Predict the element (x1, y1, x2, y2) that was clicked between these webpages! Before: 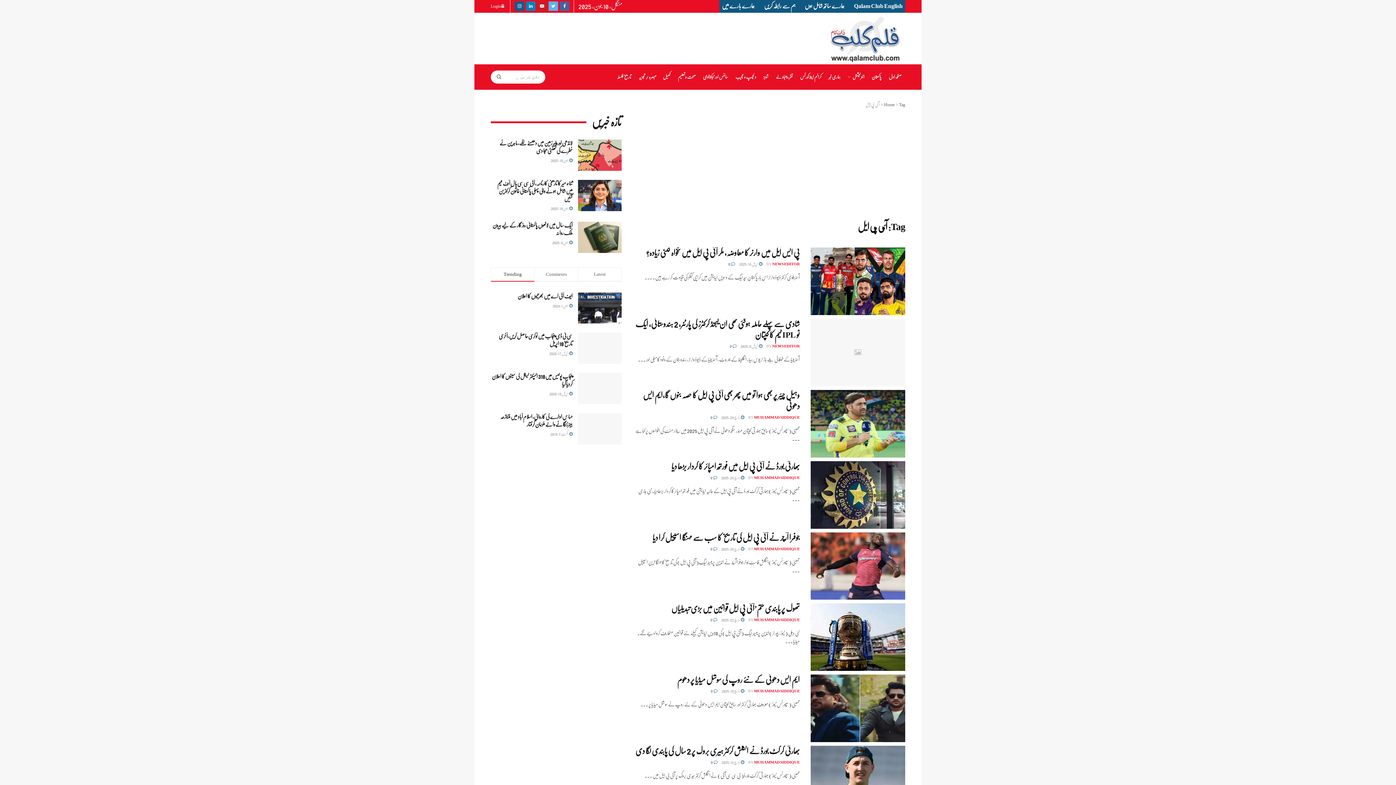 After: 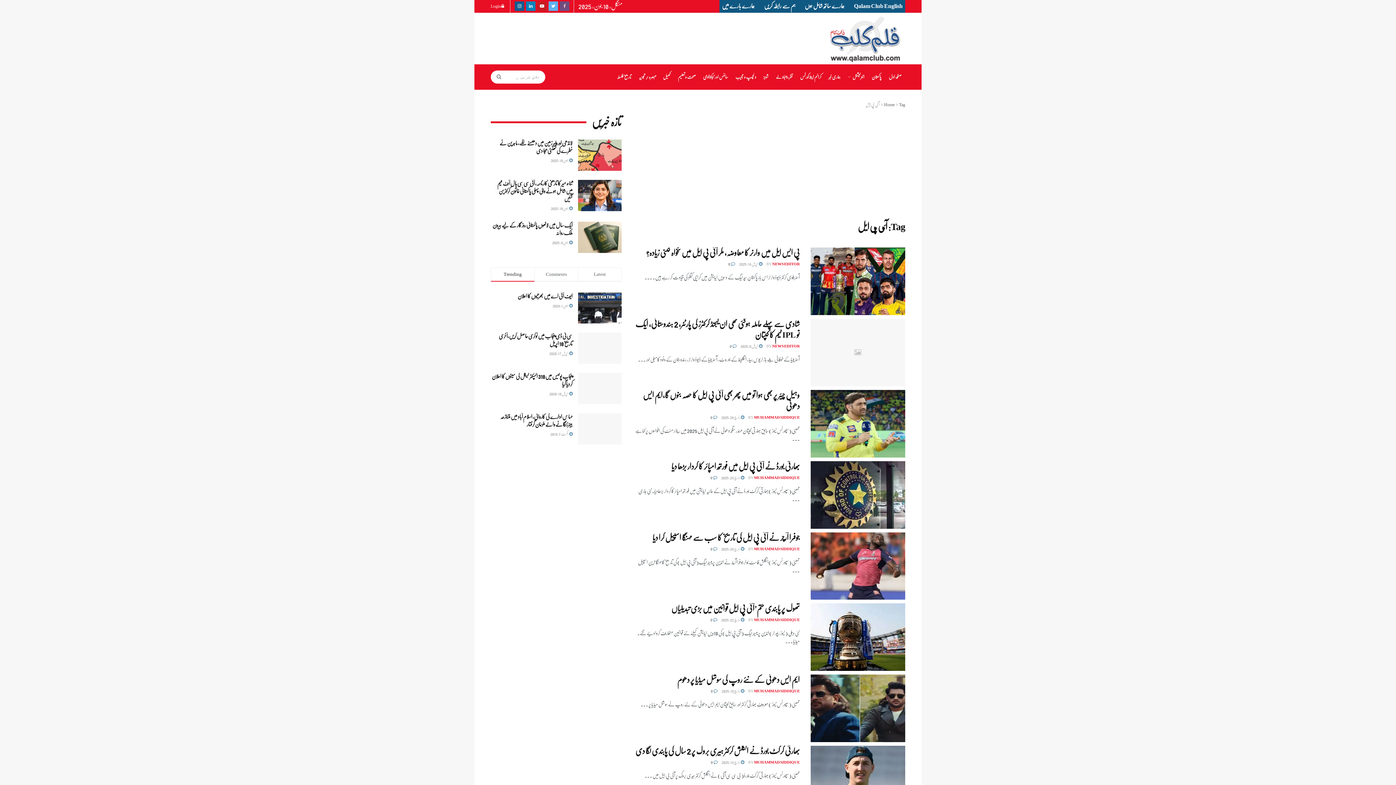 Action: bbox: (560, 0, 569, 12)